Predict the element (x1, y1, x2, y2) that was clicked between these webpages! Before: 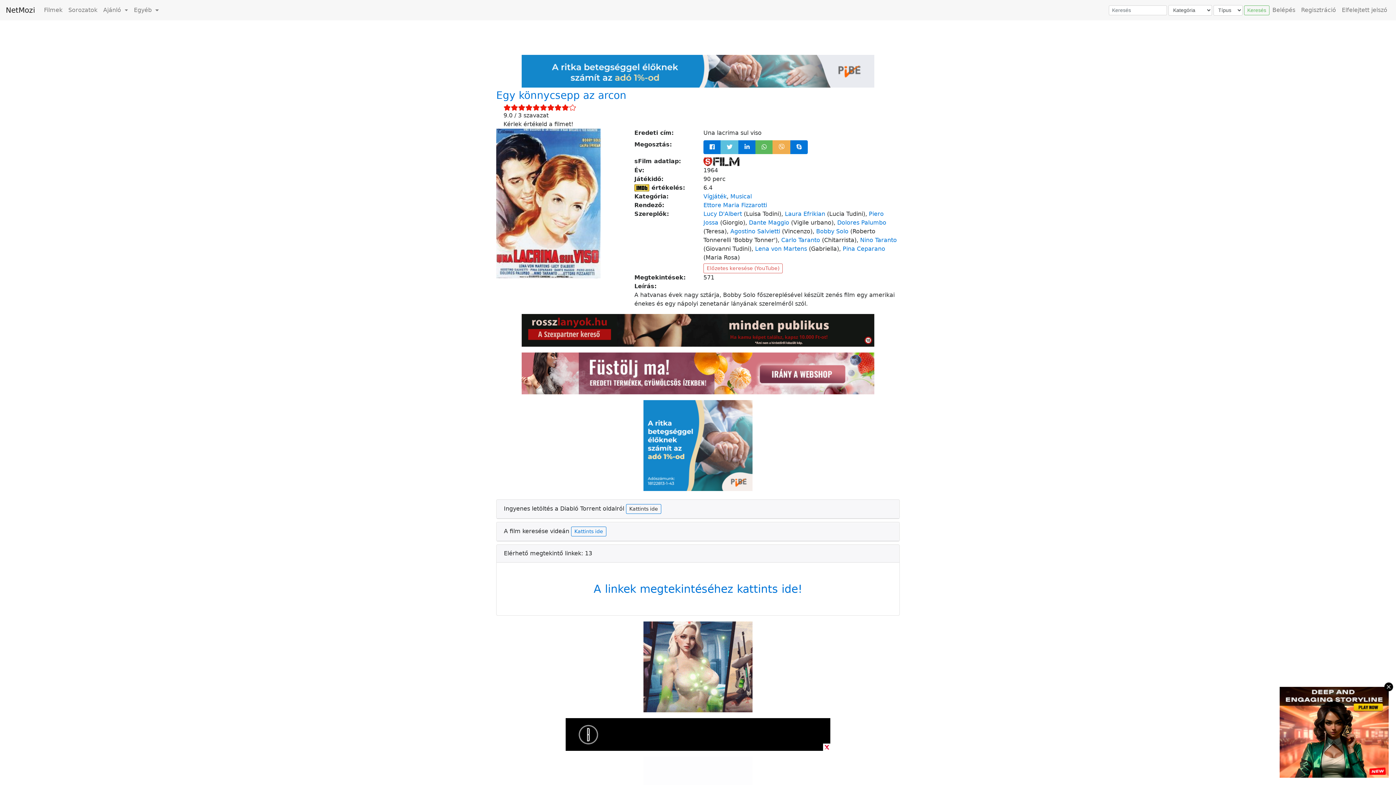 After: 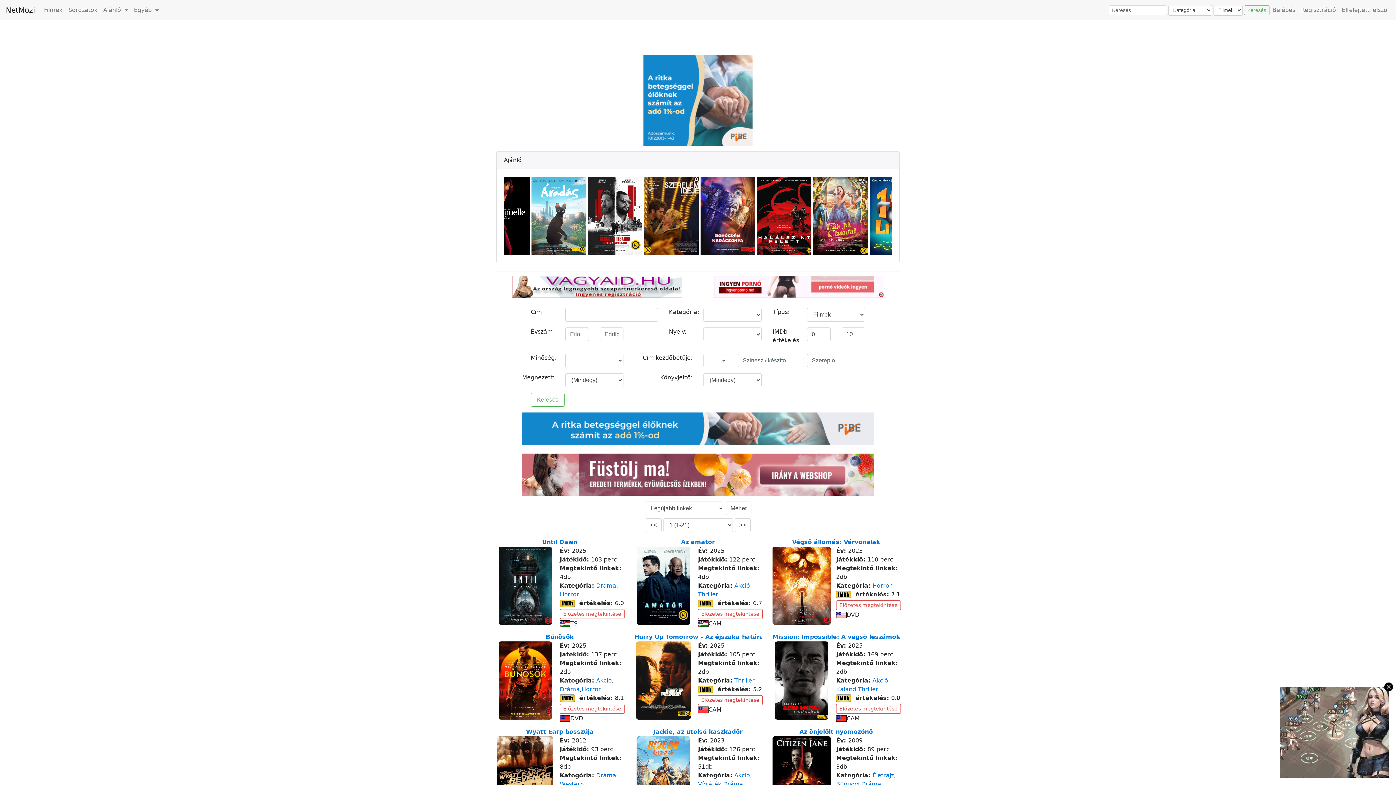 Action: label: Filmek bbox: (41, 2, 65, 17)